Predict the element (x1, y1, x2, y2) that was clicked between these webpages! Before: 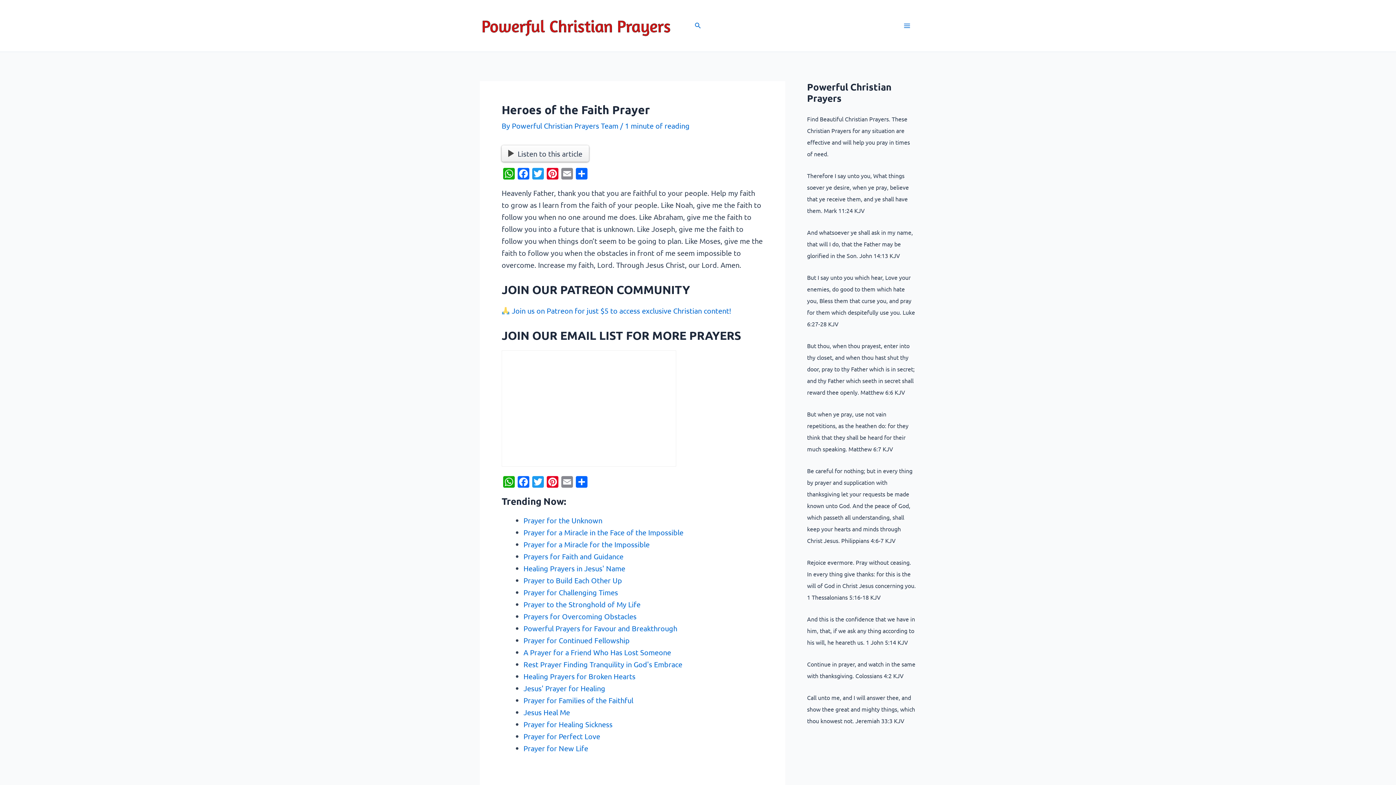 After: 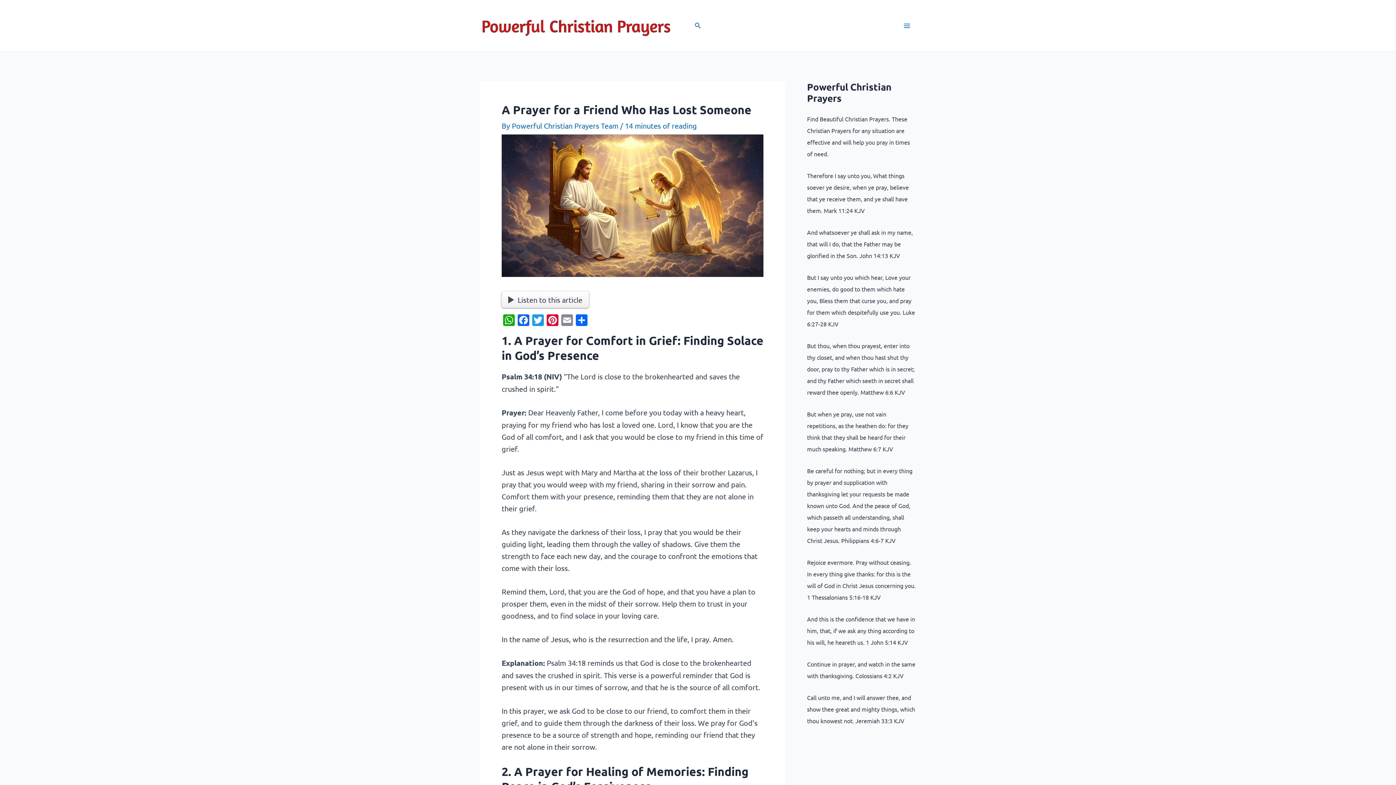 Action: label: A Prayer for a Friend Who Has Lost Someone bbox: (523, 648, 671, 657)